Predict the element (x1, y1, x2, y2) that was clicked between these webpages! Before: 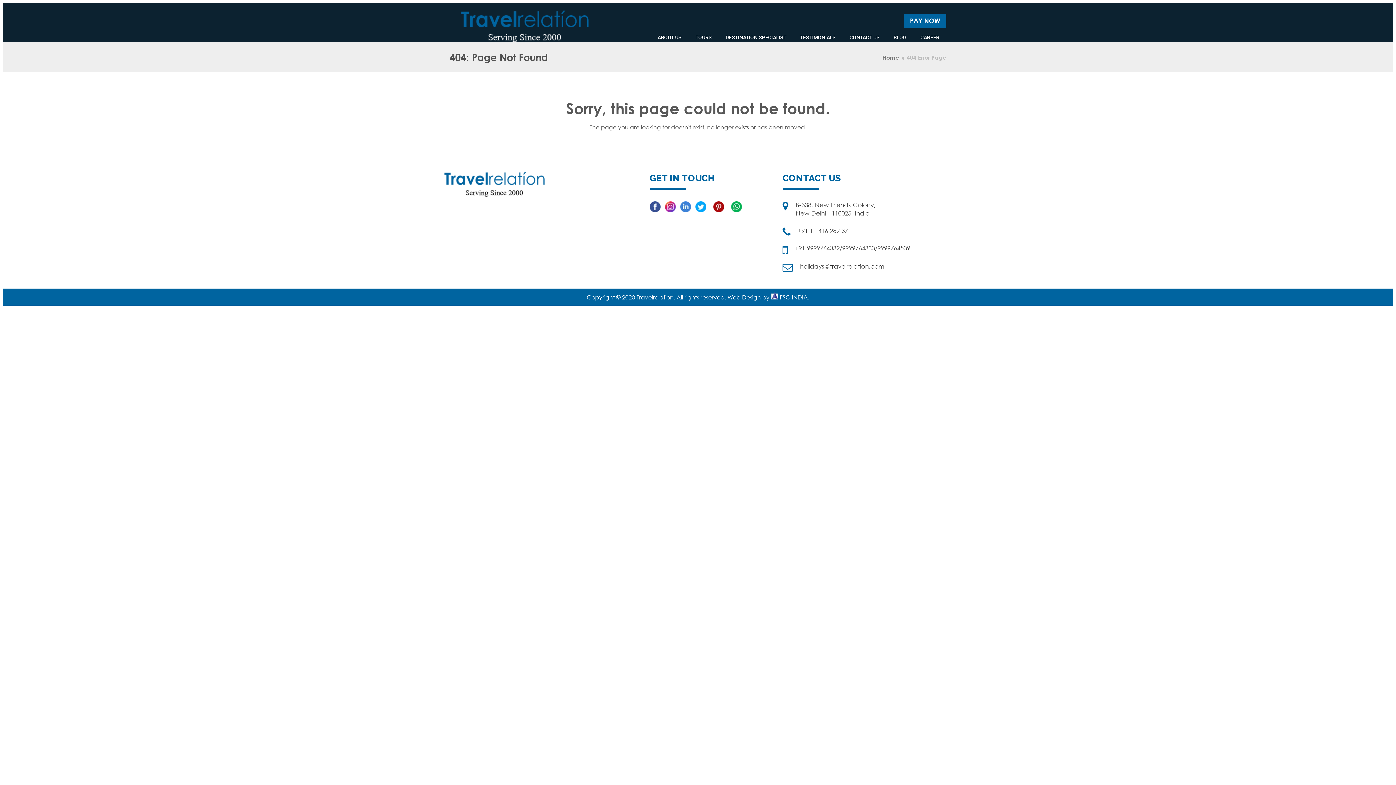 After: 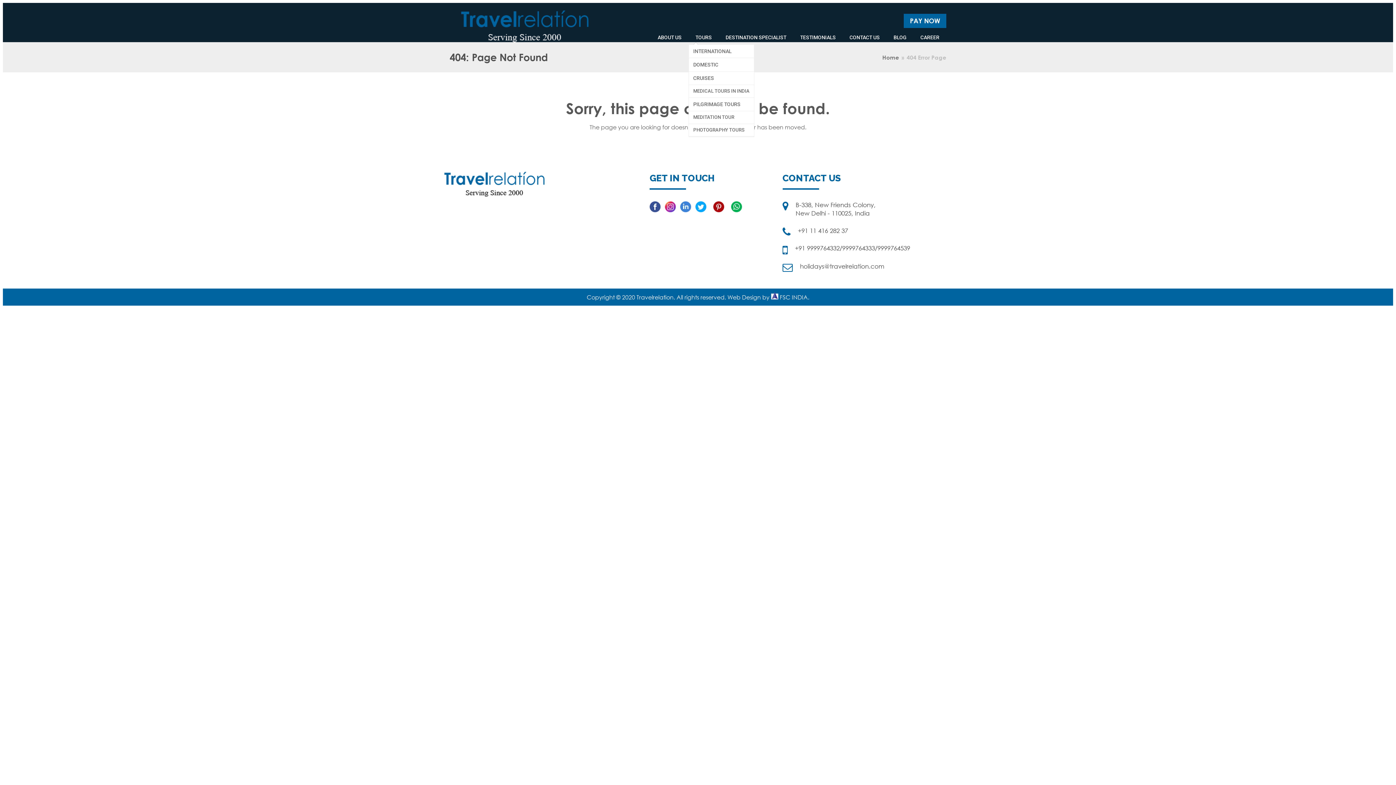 Action: bbox: (688, 31, 718, 44) label: TOURS